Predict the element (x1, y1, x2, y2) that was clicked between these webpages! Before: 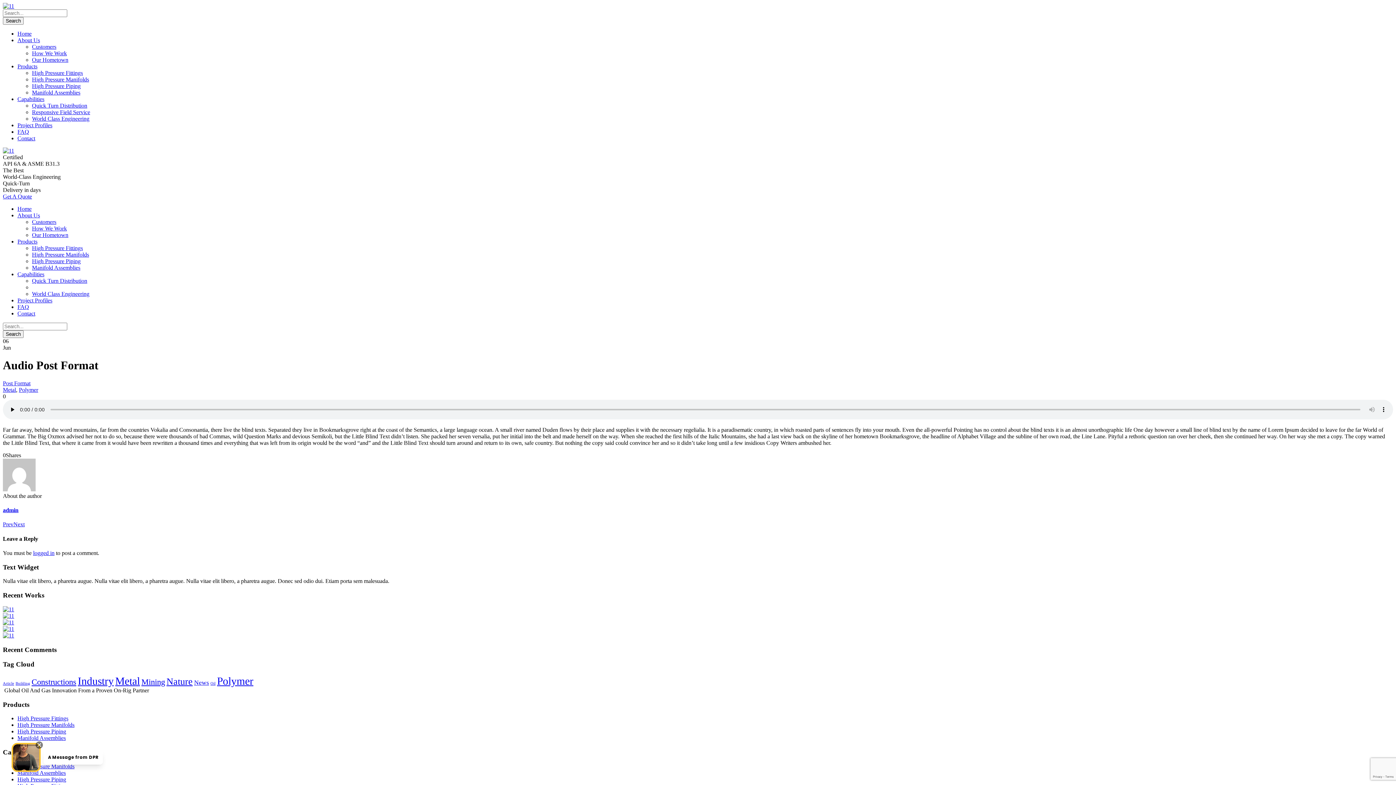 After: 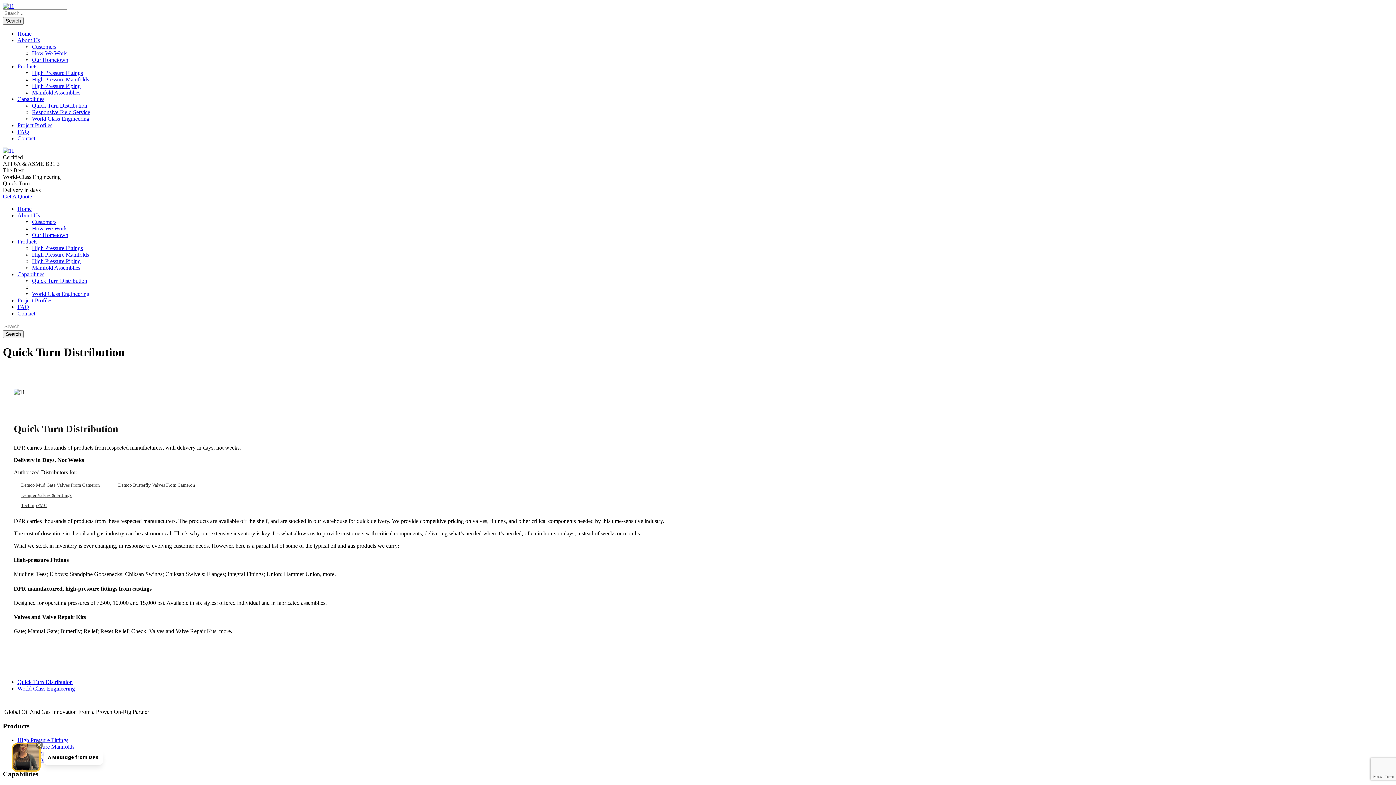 Action: bbox: (32, 102, 87, 108) label: Quick Turn Distribution